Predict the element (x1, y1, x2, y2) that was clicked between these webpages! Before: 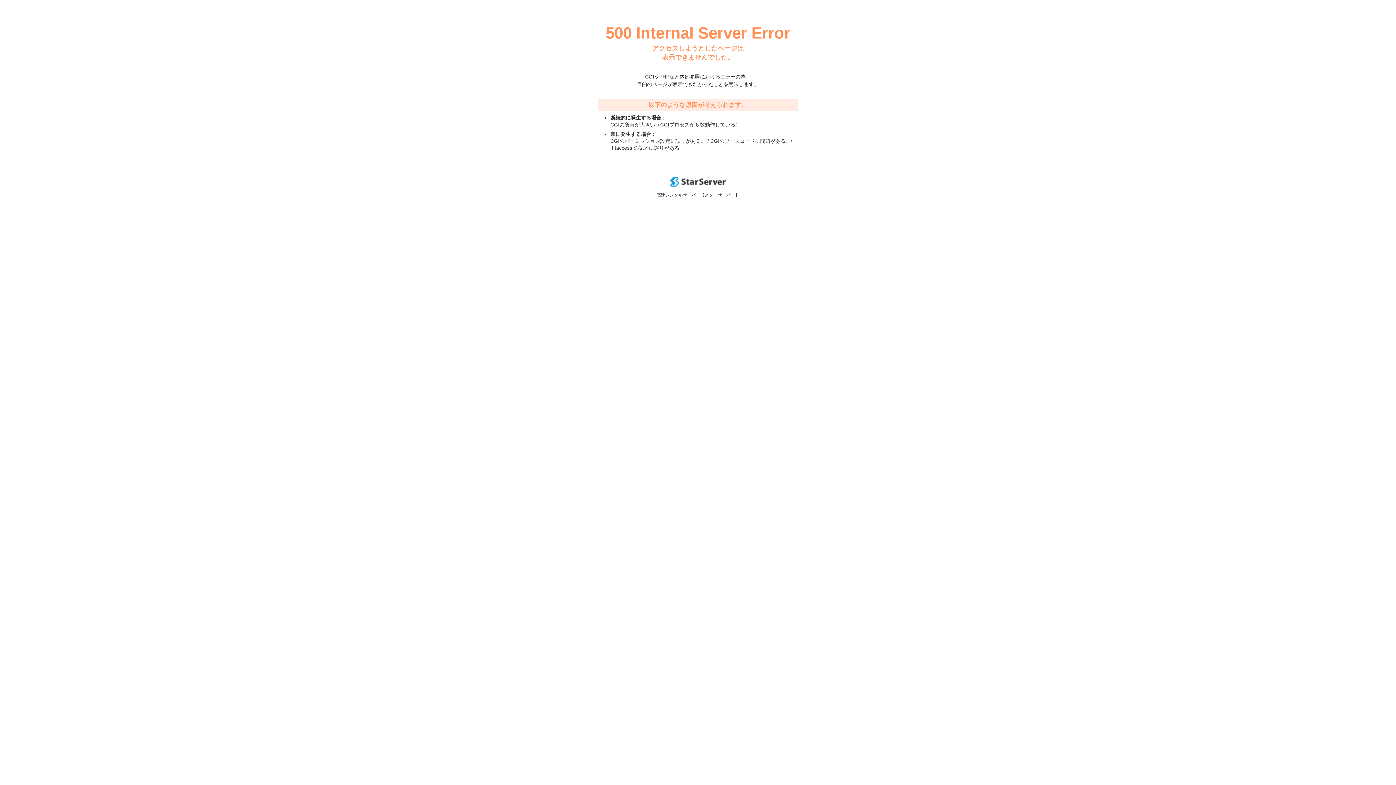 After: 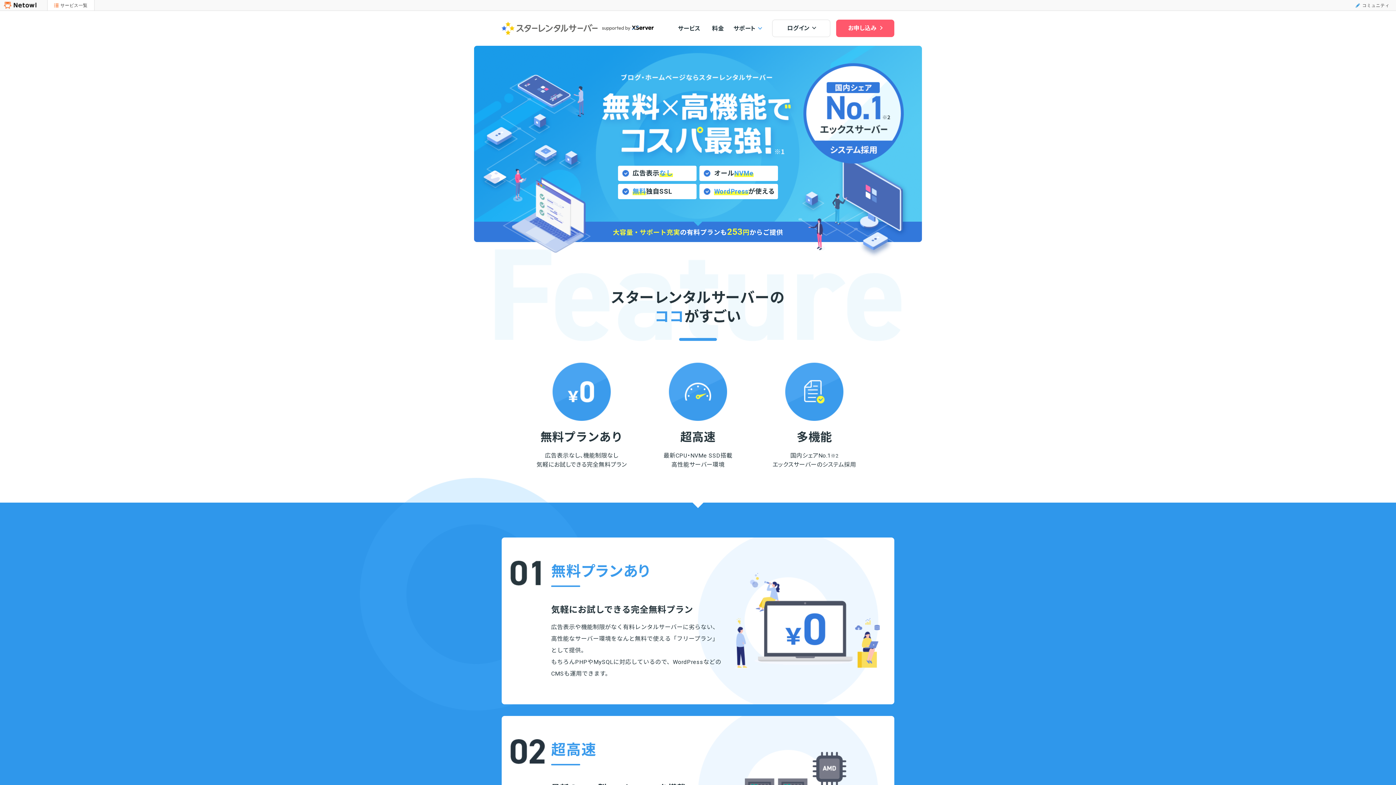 Action: bbox: (670, 182, 725, 188)